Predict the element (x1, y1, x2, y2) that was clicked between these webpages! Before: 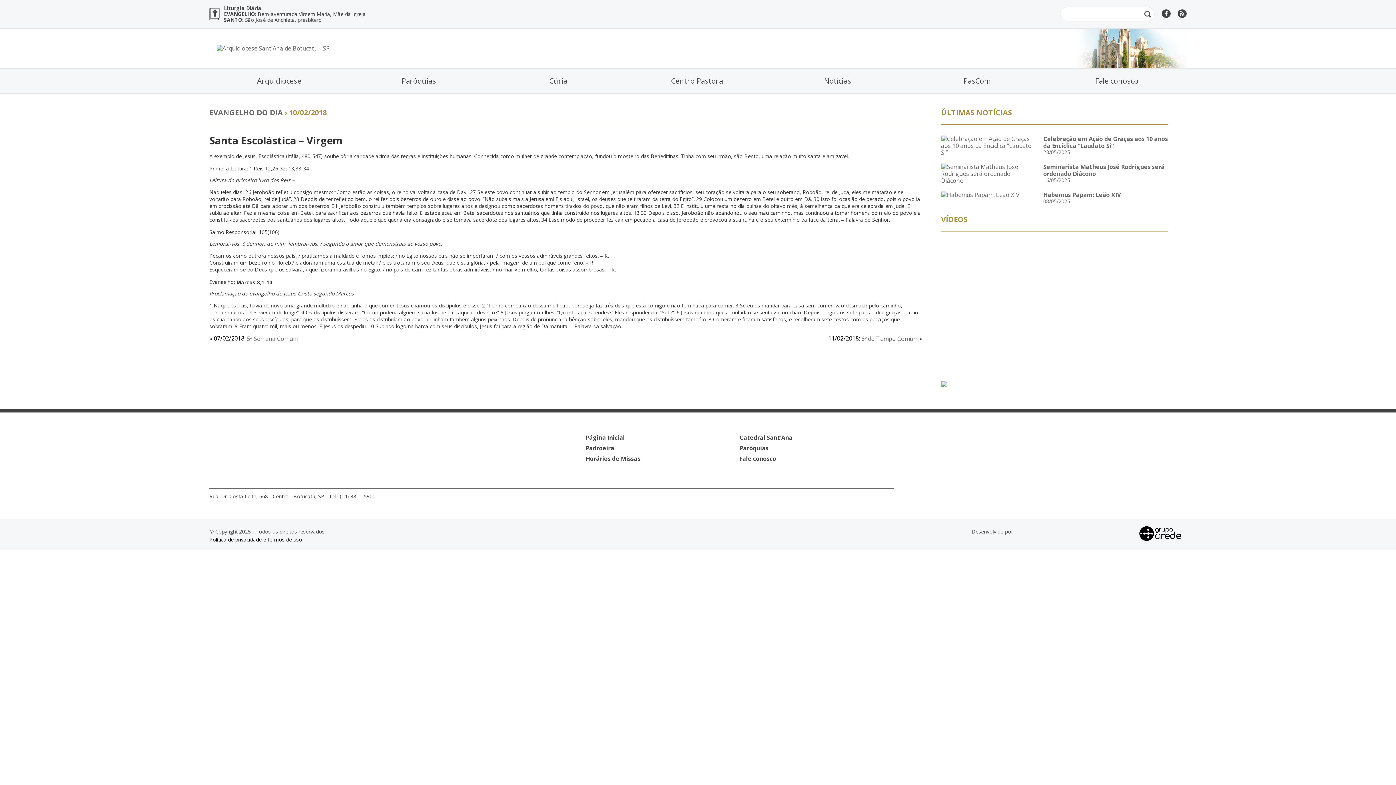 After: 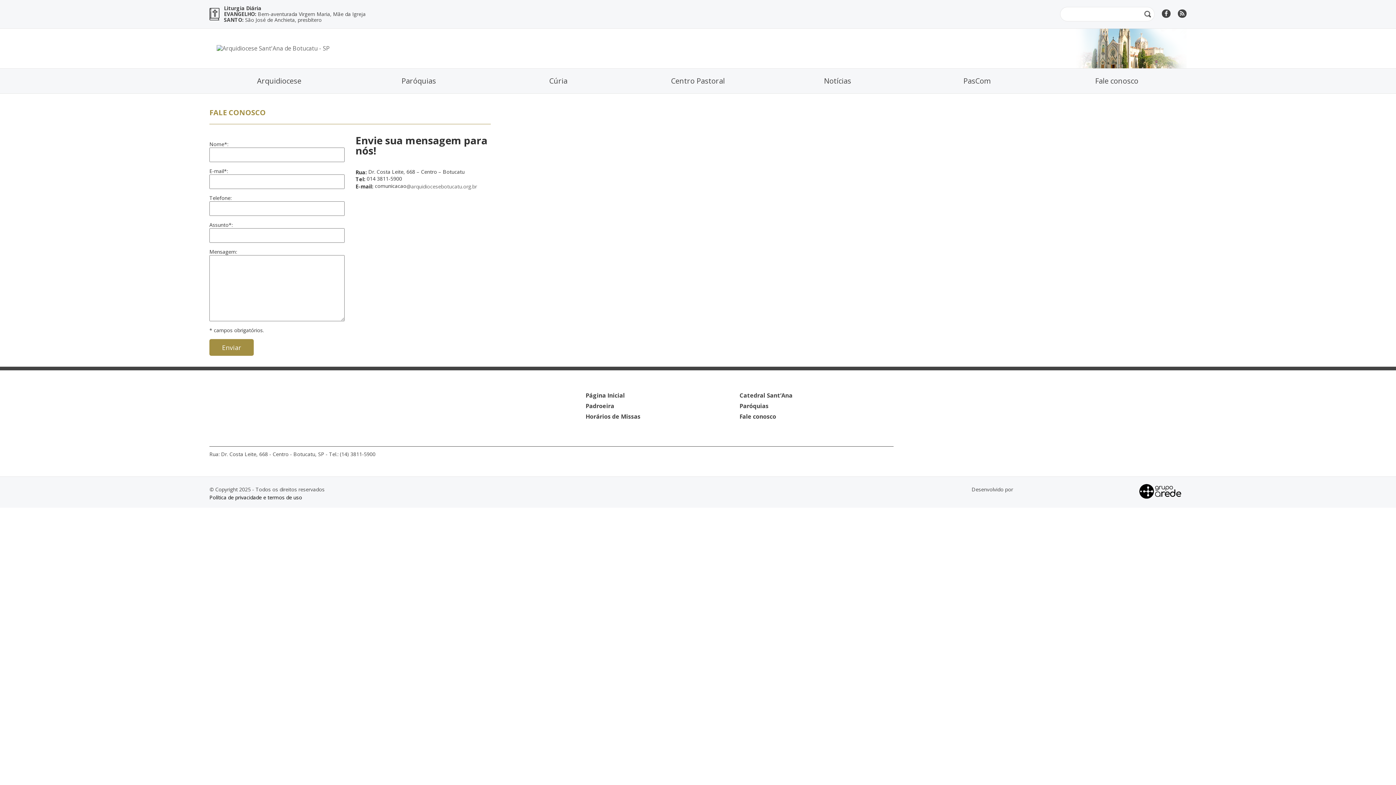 Action: label: Fale conosco bbox: (739, 453, 893, 464)